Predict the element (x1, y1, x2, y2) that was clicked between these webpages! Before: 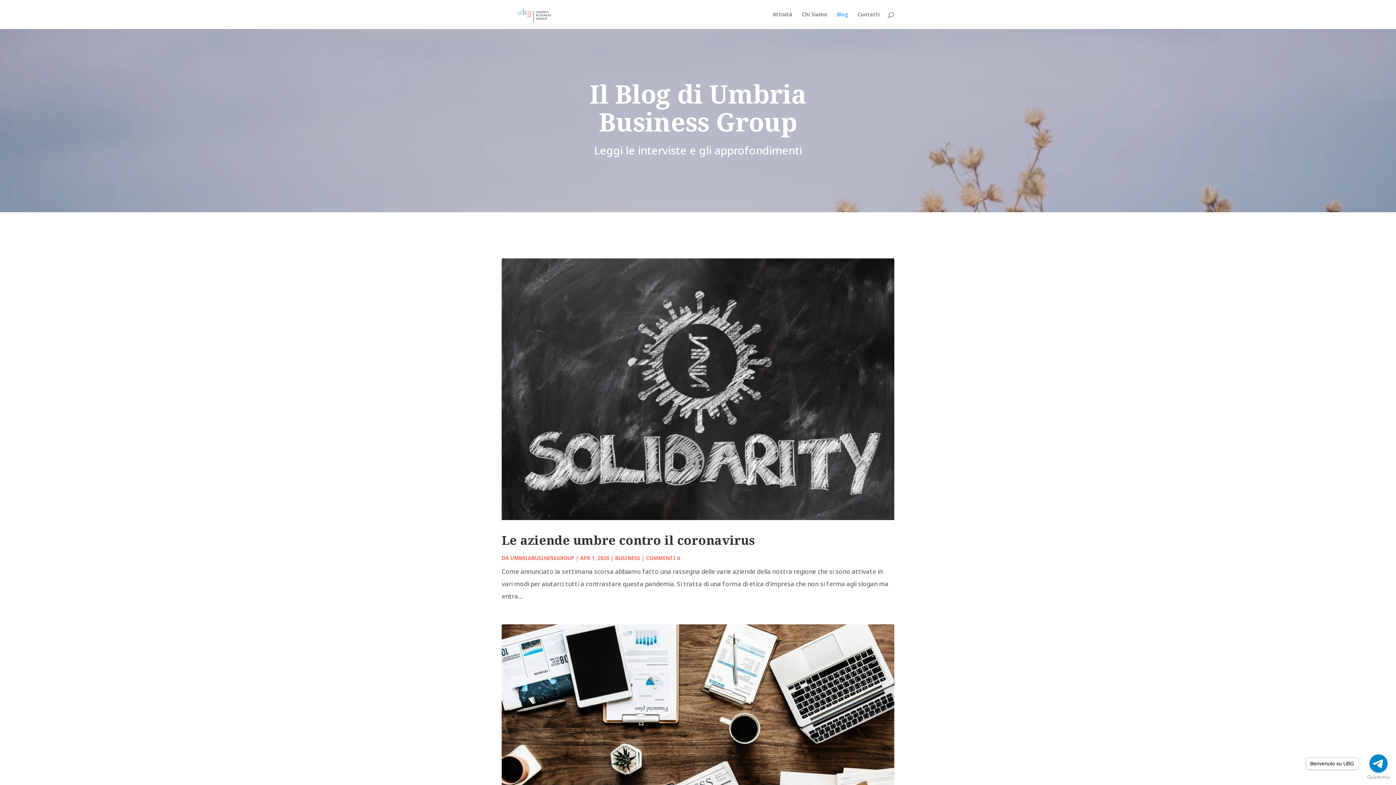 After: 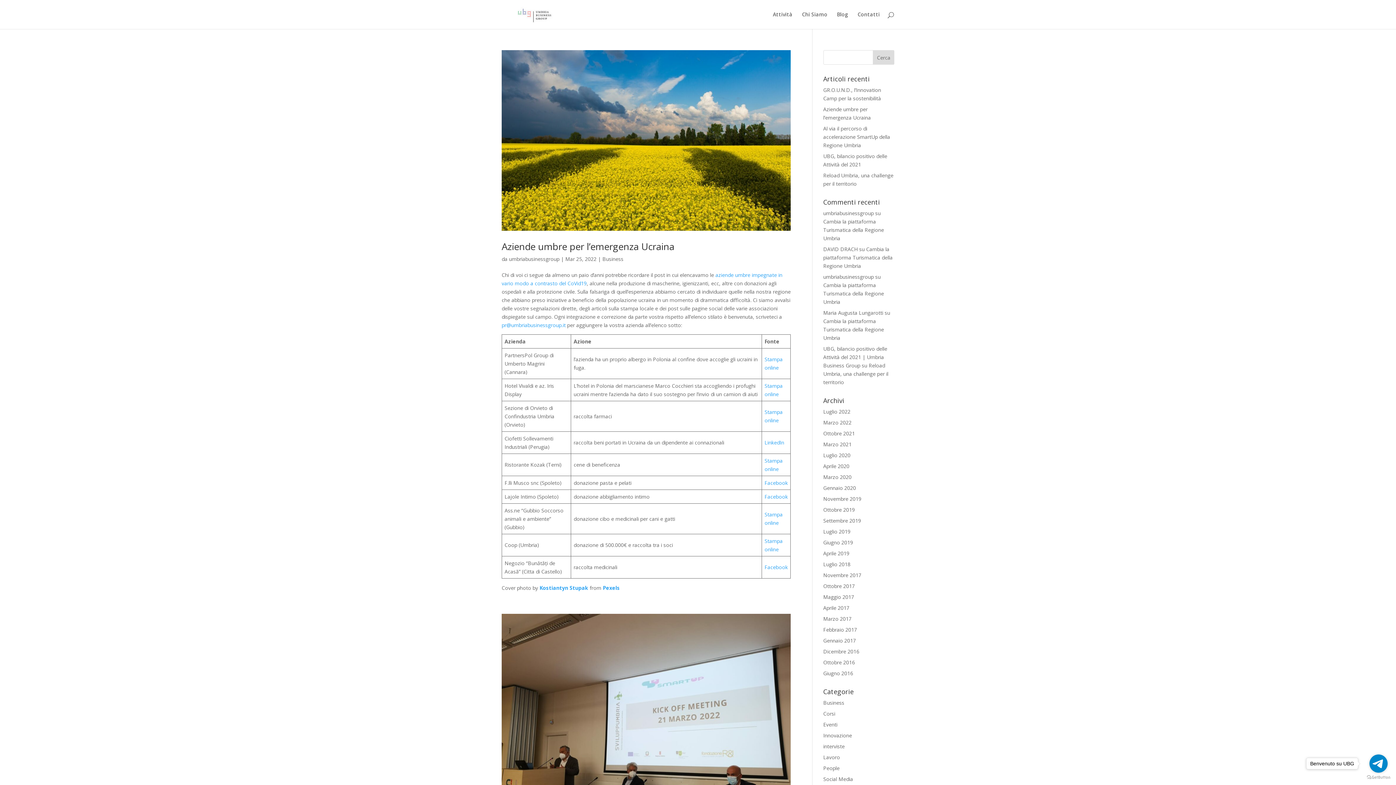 Action: bbox: (510, 554, 574, 561) label: UMBRIABUSINESSGROUP